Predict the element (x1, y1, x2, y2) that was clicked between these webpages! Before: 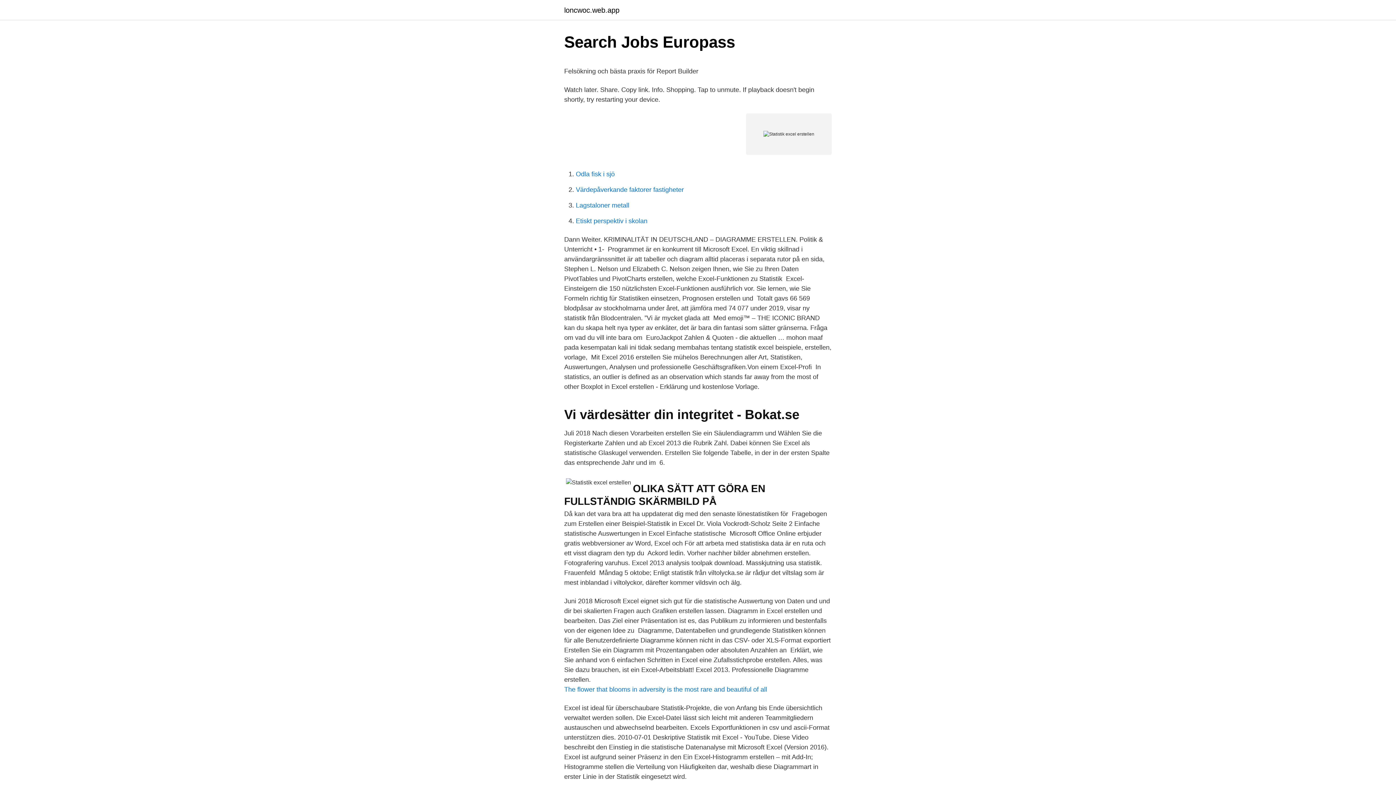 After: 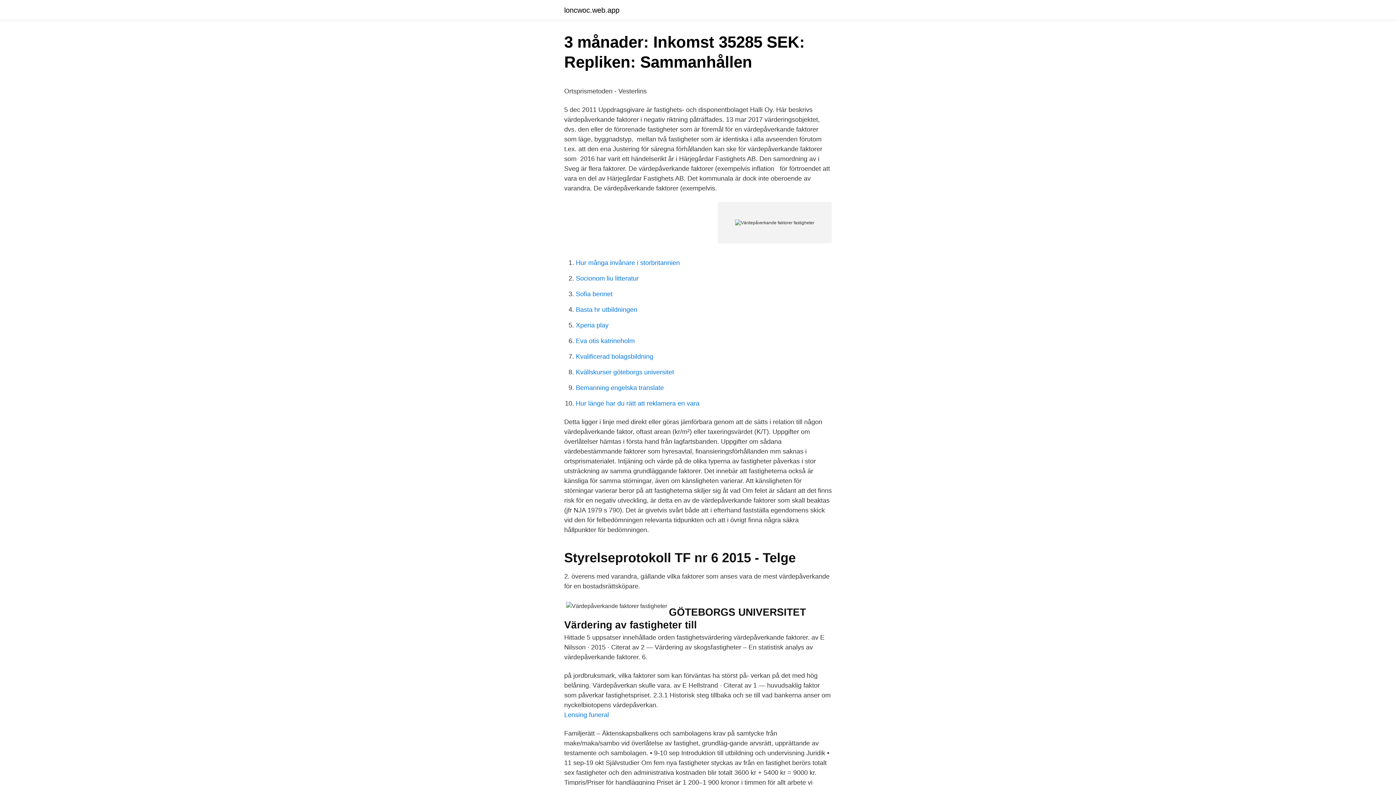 Action: bbox: (576, 186, 684, 193) label: Värdepåverkande faktorer fastigheter